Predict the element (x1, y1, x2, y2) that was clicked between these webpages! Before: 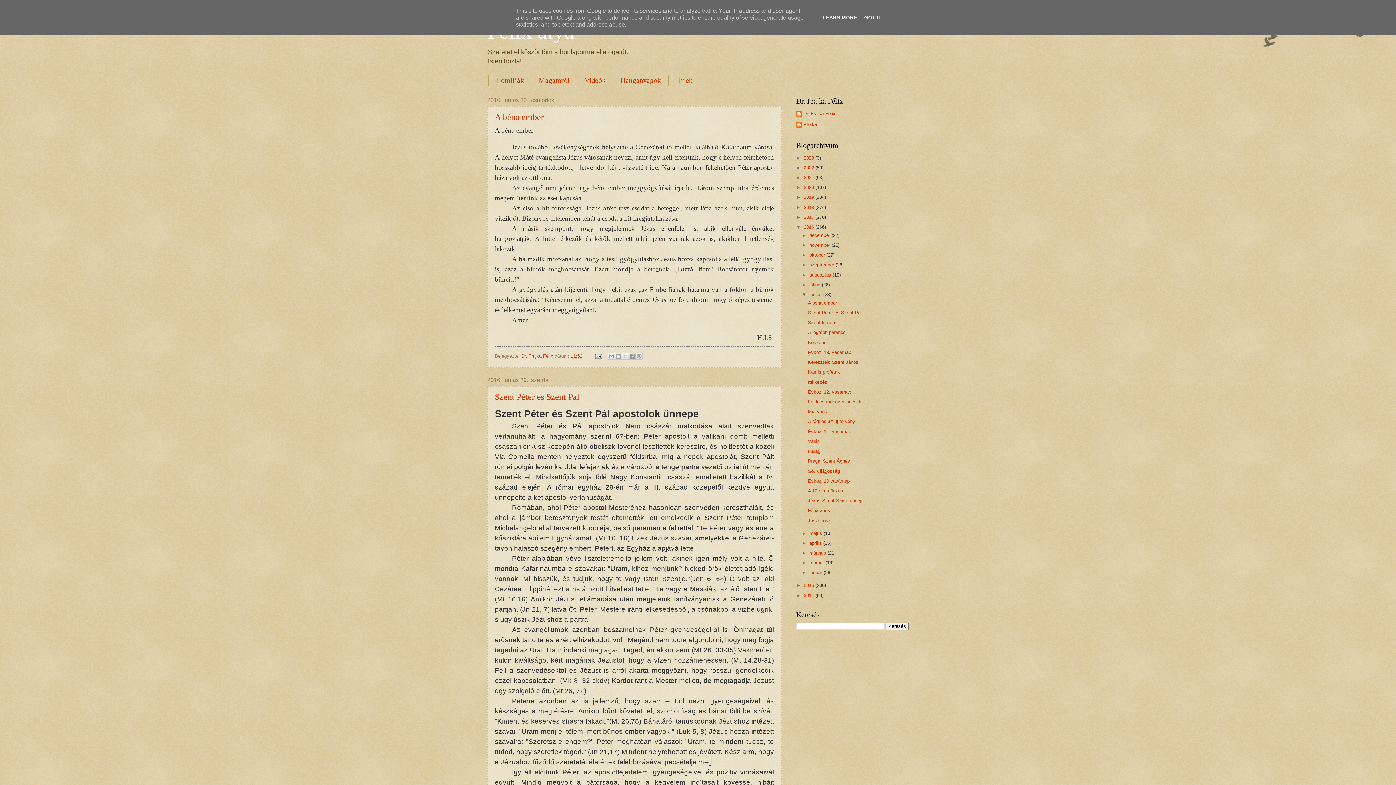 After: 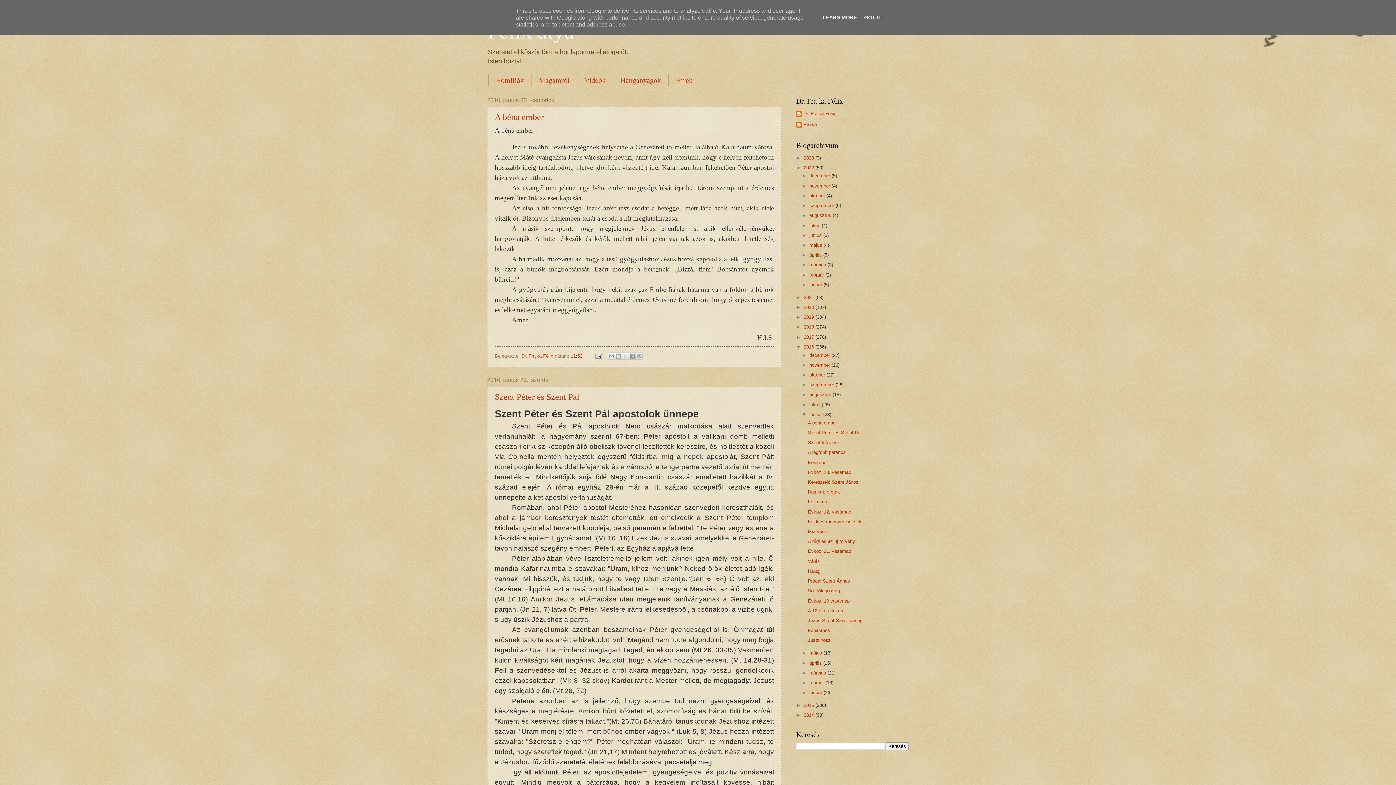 Action: bbox: (796, 164, 804, 170) label: ►  